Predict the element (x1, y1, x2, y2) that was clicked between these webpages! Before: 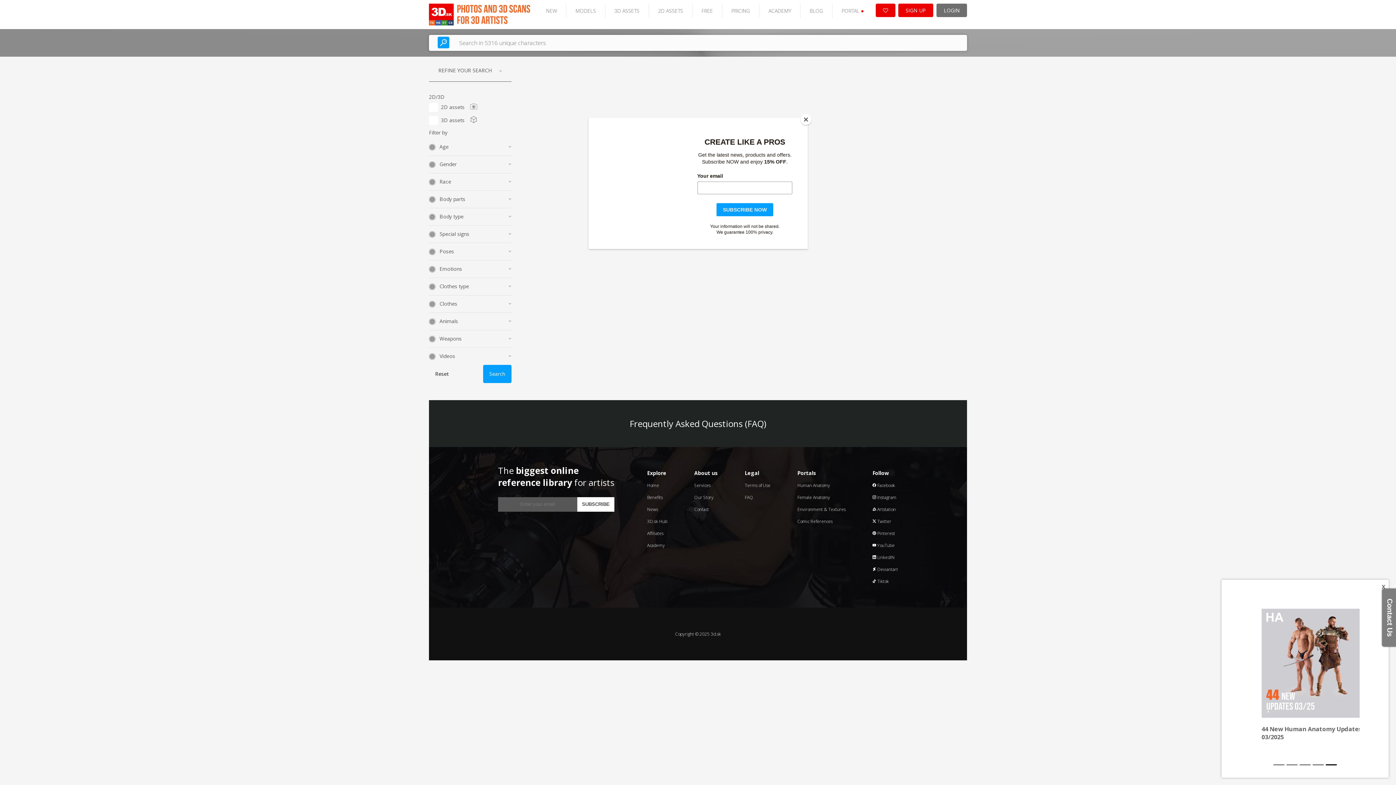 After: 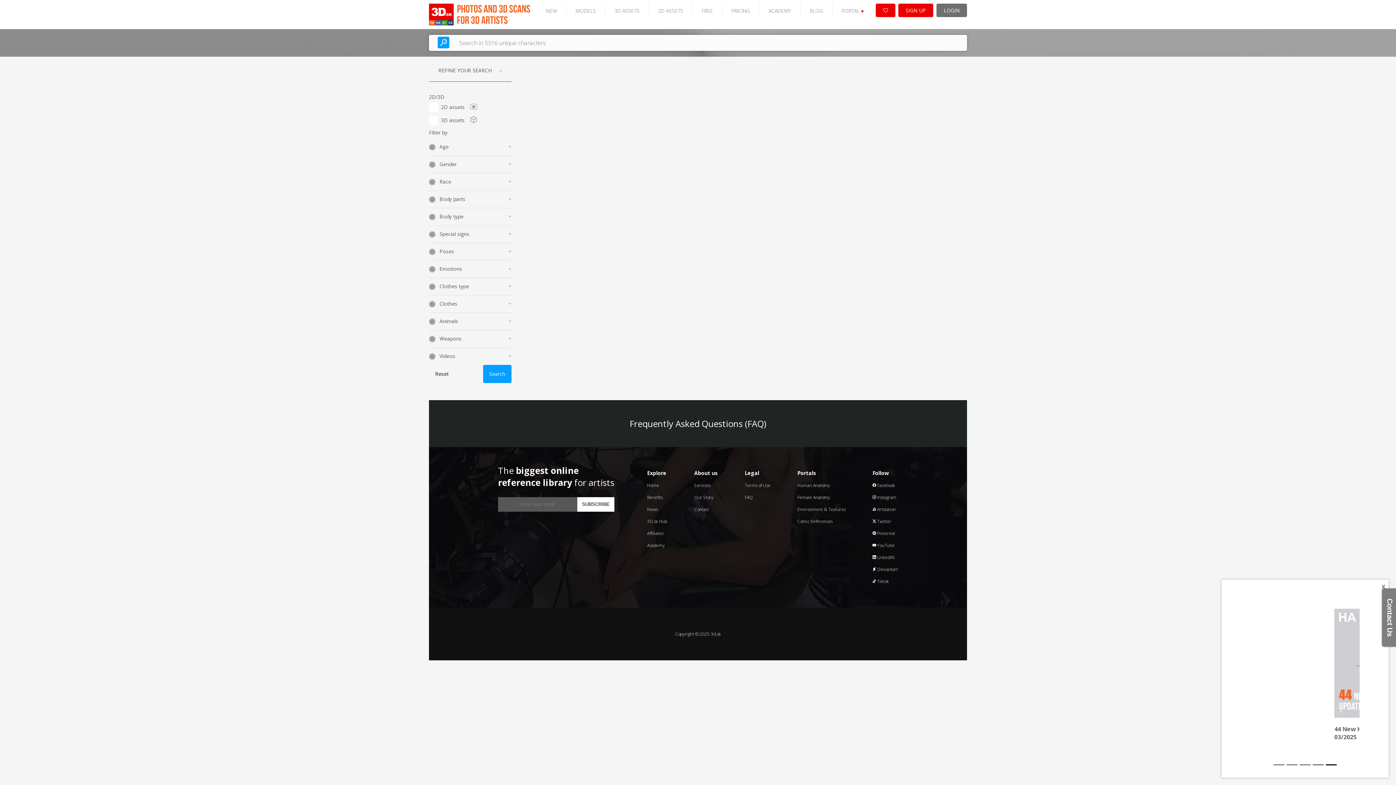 Action: label: Close bbox: (800, 114, 811, 125)